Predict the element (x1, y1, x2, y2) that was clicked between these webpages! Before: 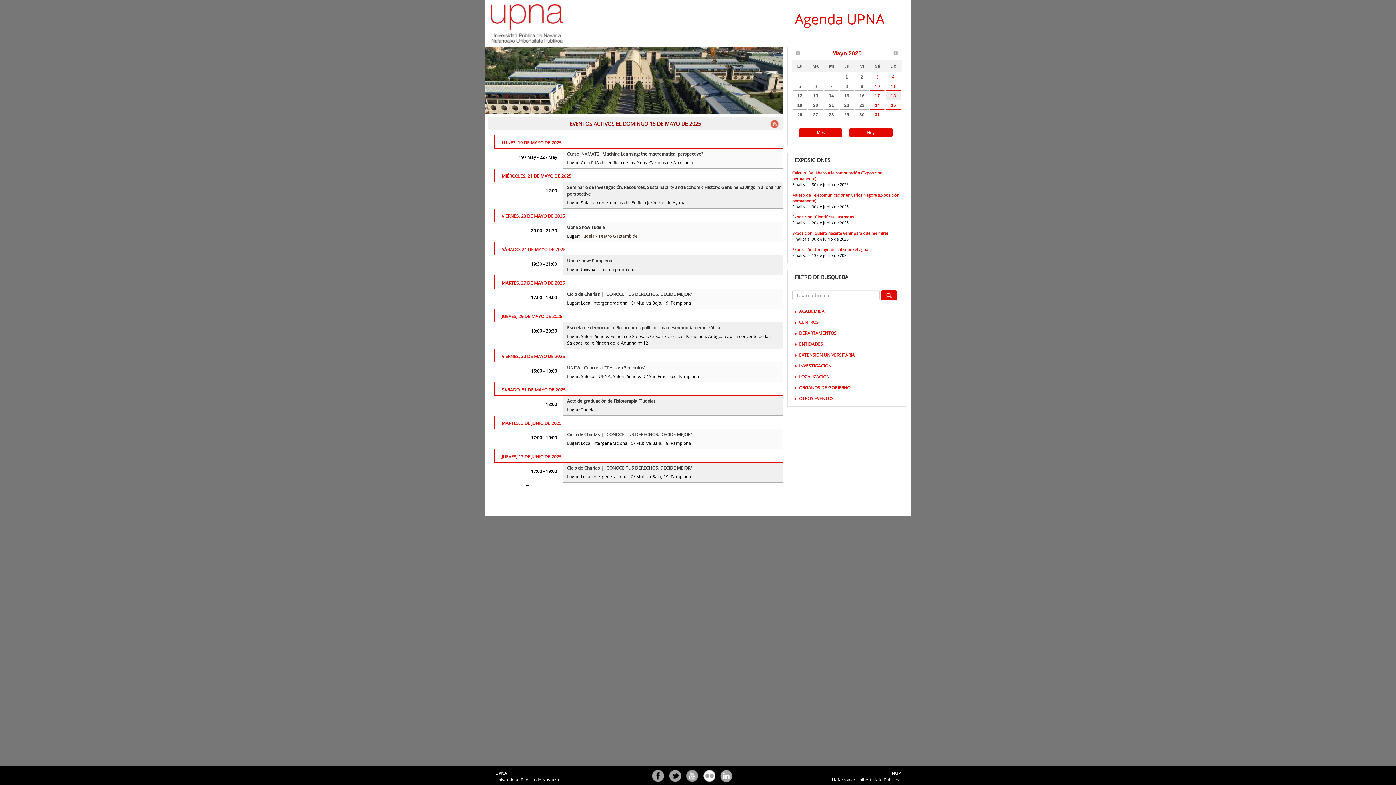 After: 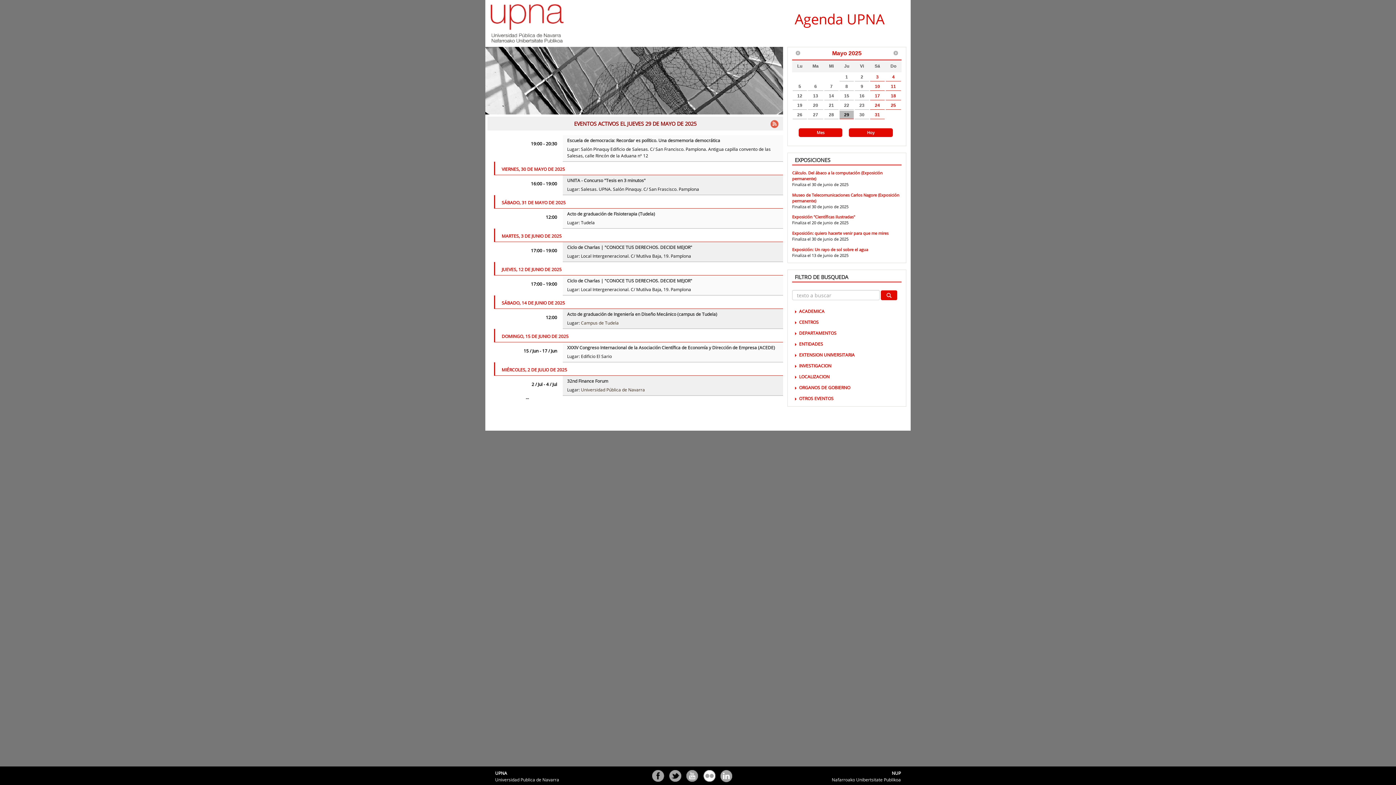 Action: label: 29 bbox: (839, 110, 854, 119)